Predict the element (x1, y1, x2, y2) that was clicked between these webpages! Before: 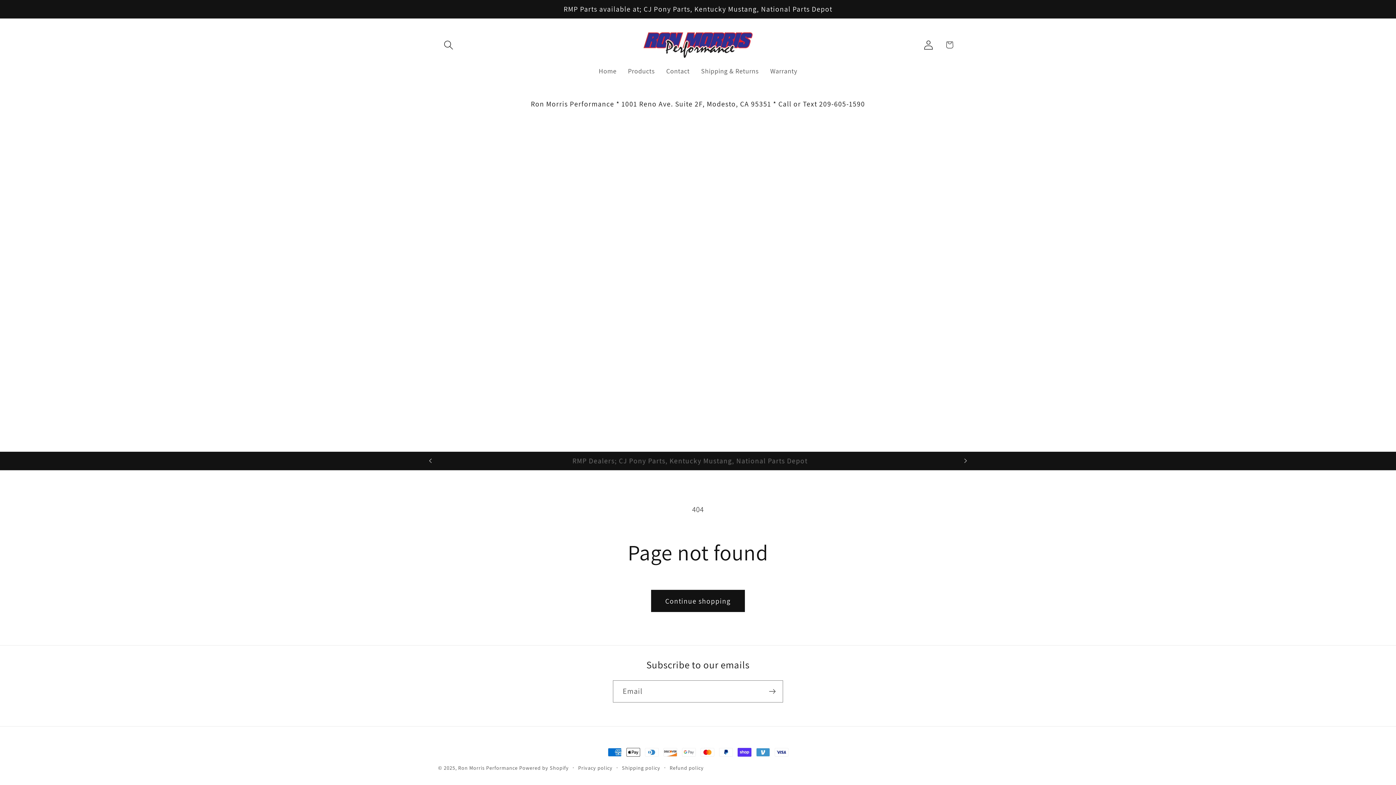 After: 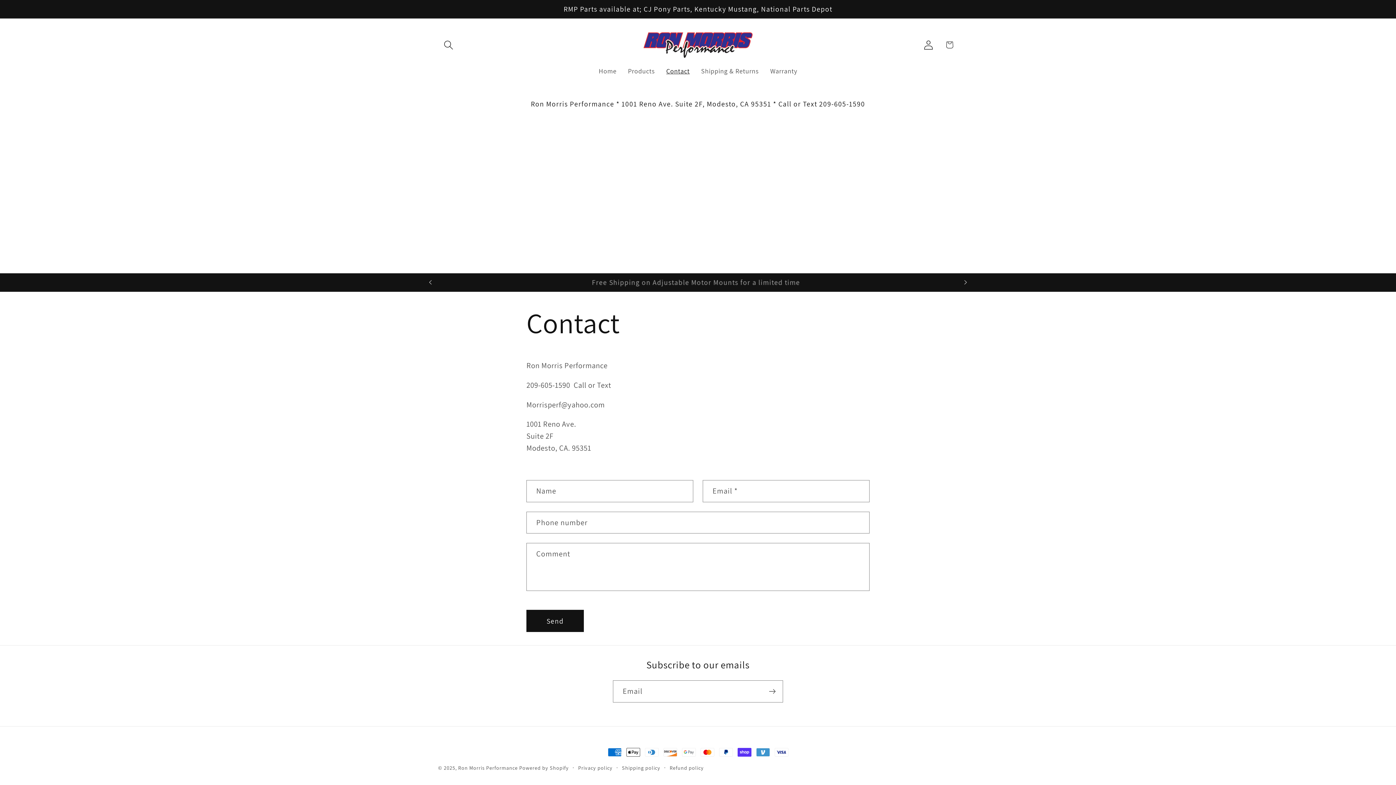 Action: label: Contact bbox: (660, 61, 695, 80)